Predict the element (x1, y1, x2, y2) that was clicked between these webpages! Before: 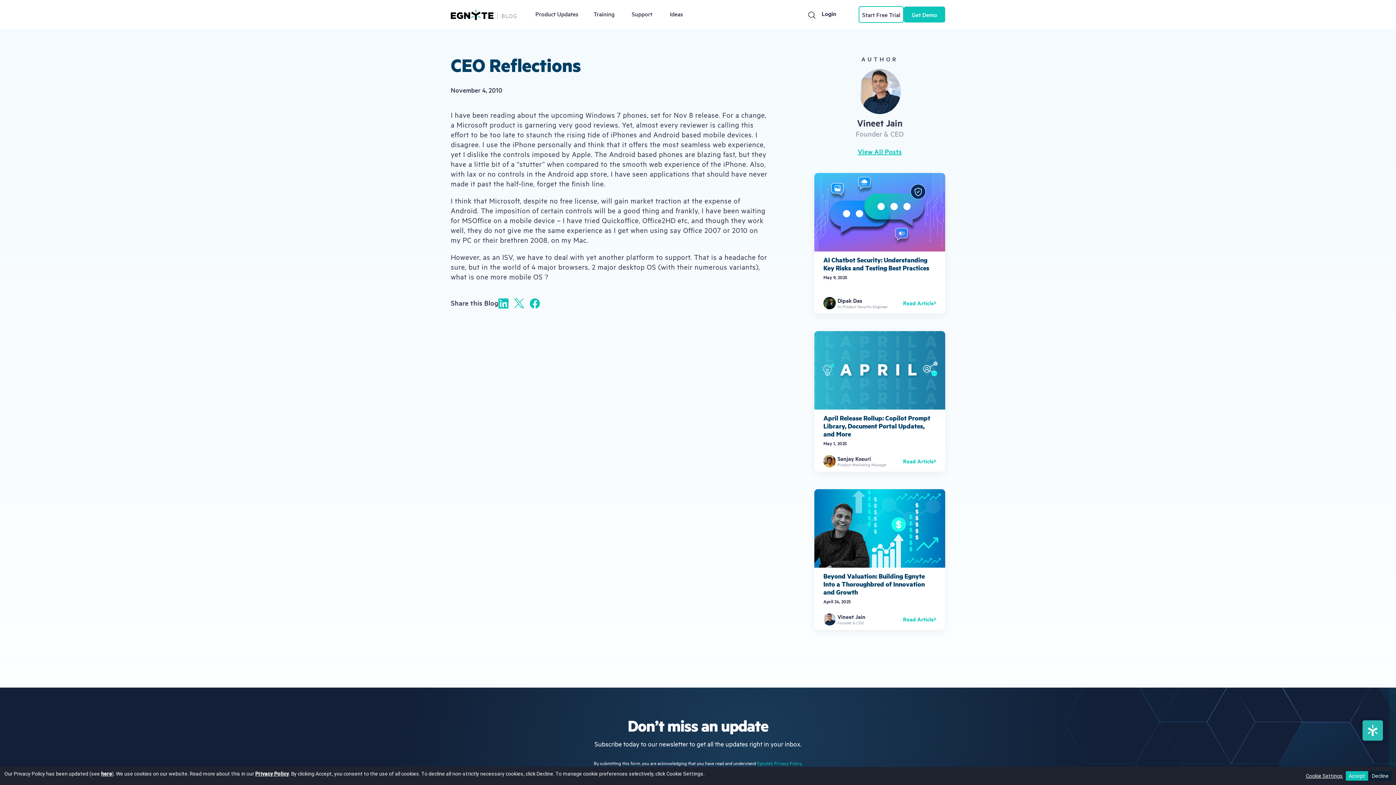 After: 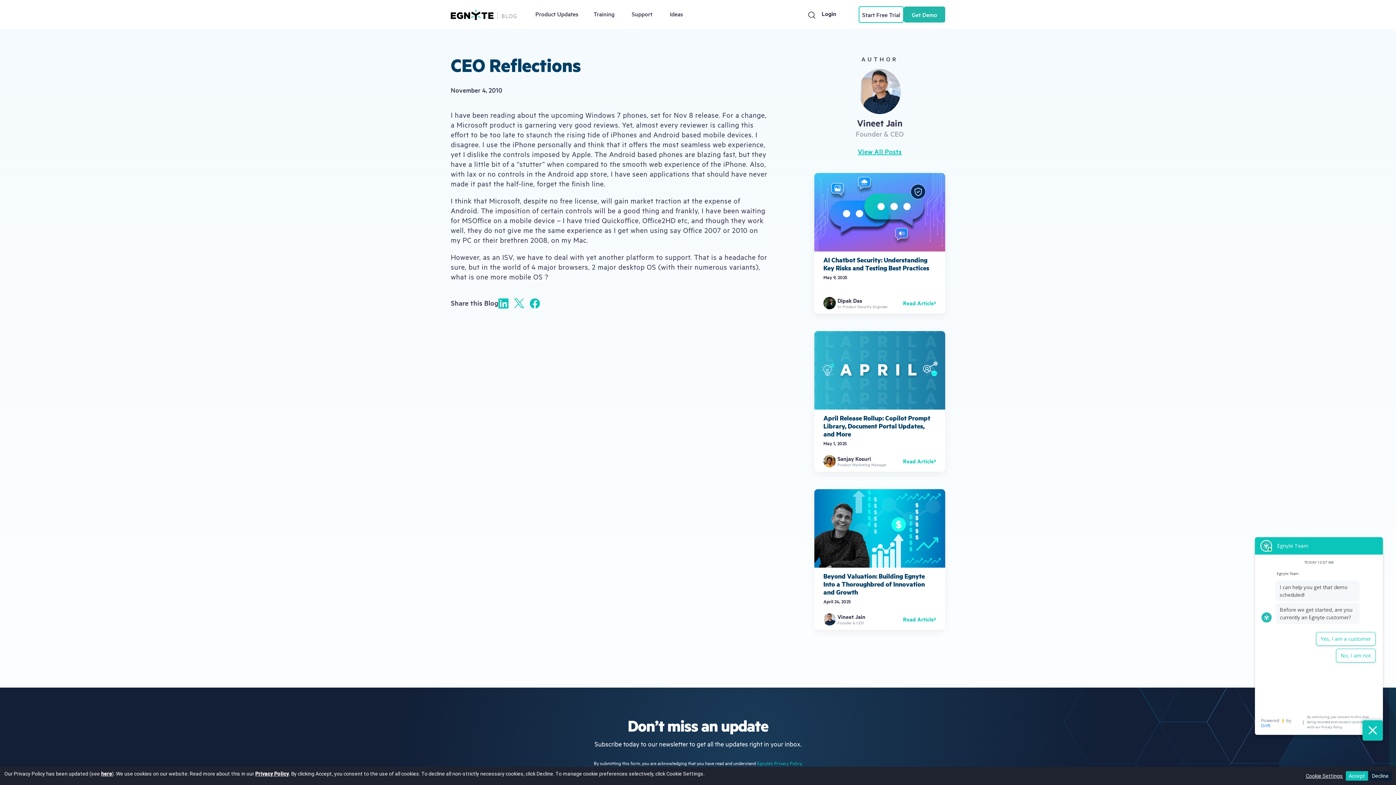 Action: bbox: (903, 6, 945, 22) label: Get Demo